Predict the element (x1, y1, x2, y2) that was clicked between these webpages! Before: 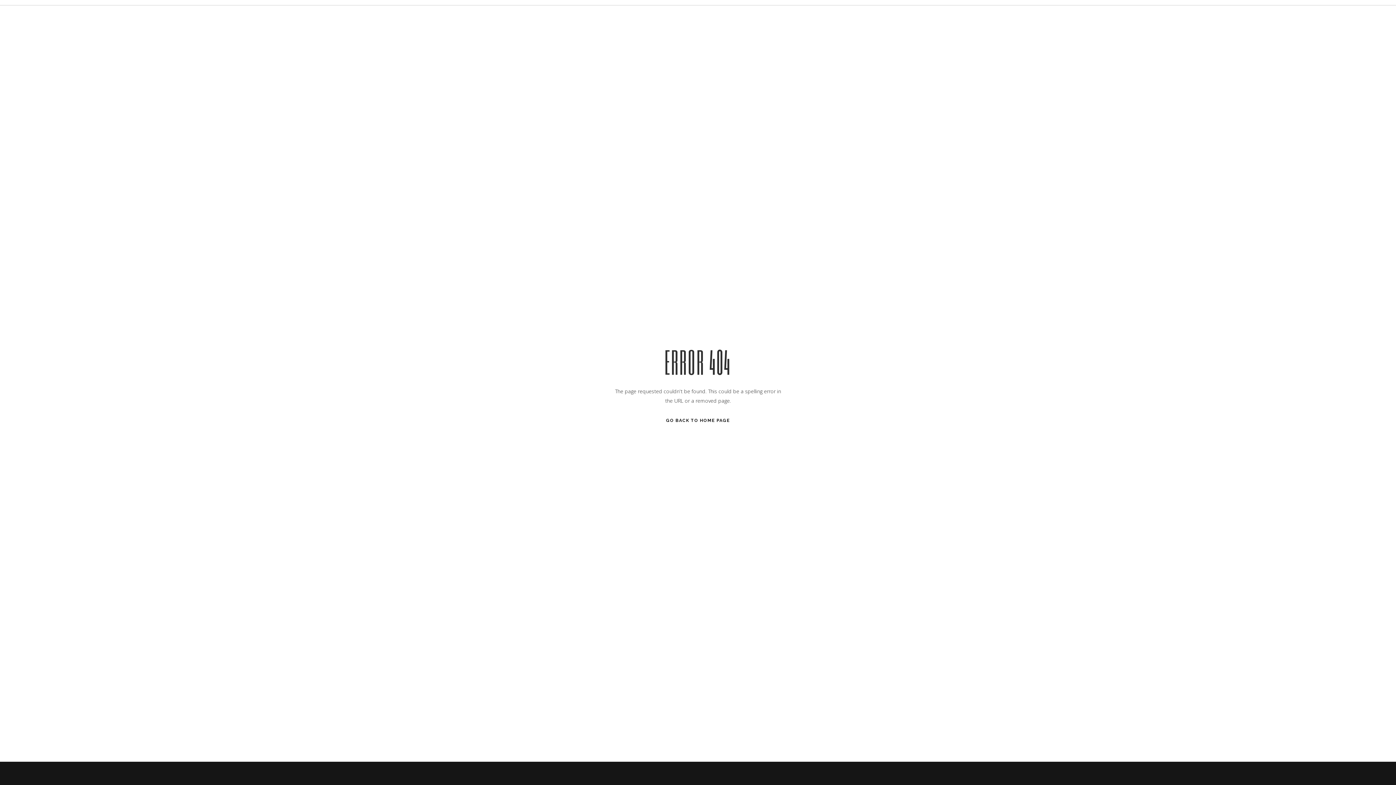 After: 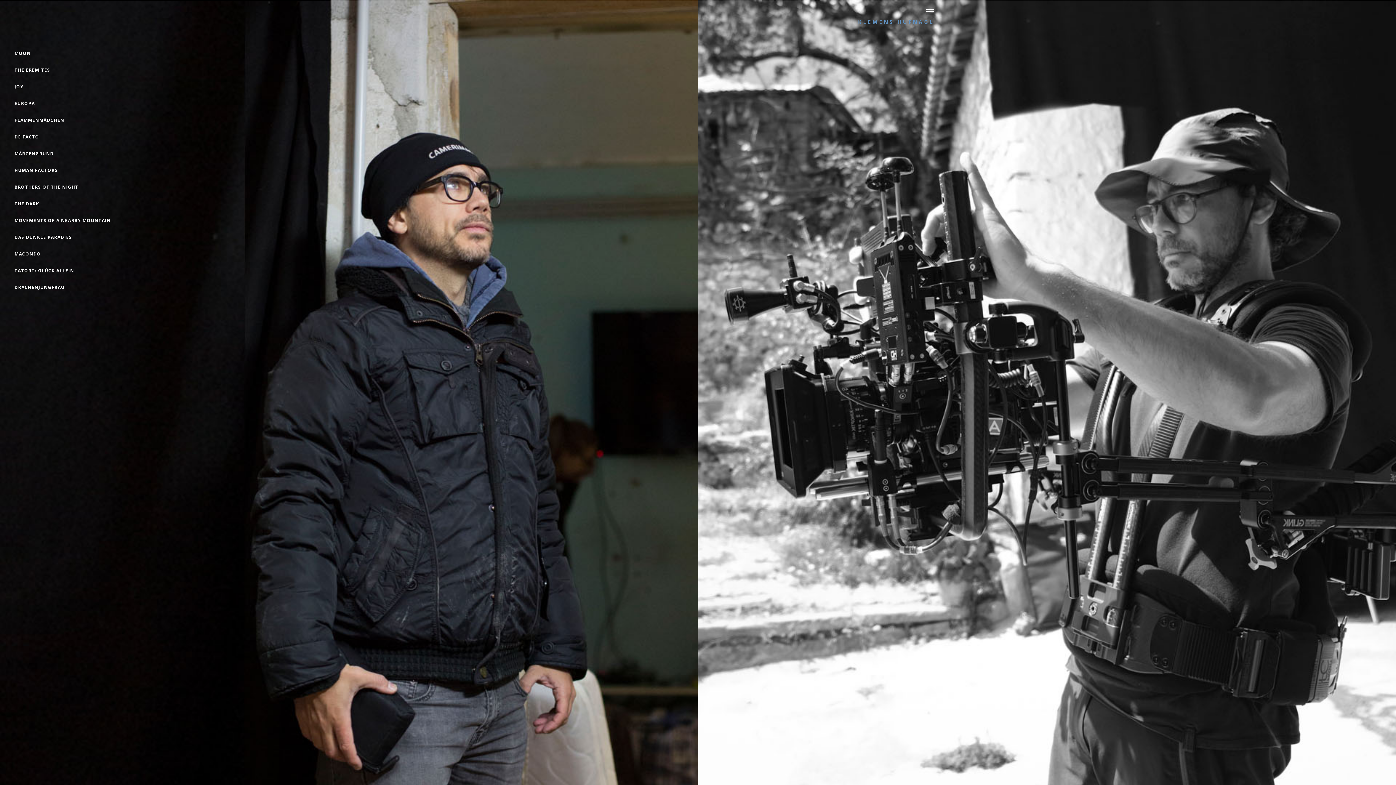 Action: label: GO BACK TO HOME PAGE bbox: (666, 414, 730, 426)